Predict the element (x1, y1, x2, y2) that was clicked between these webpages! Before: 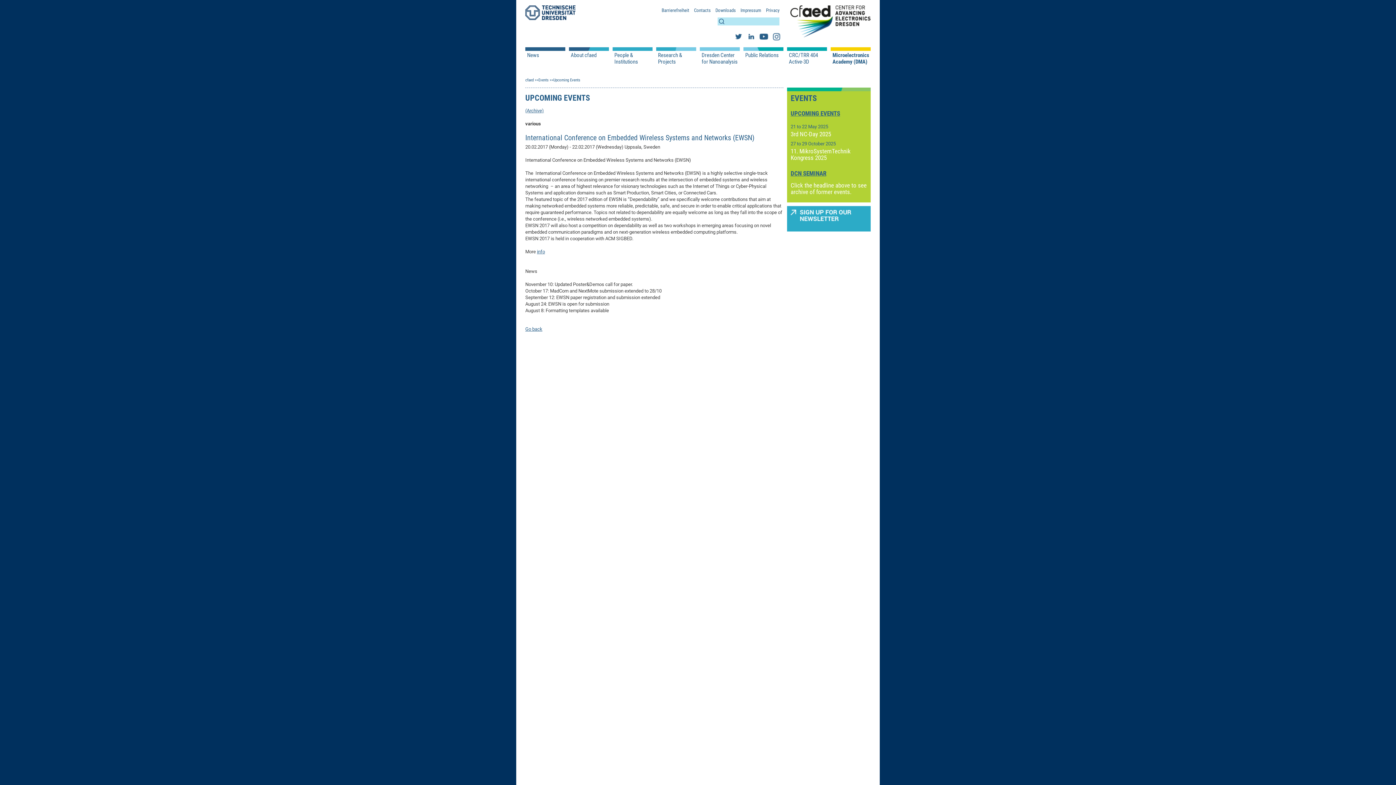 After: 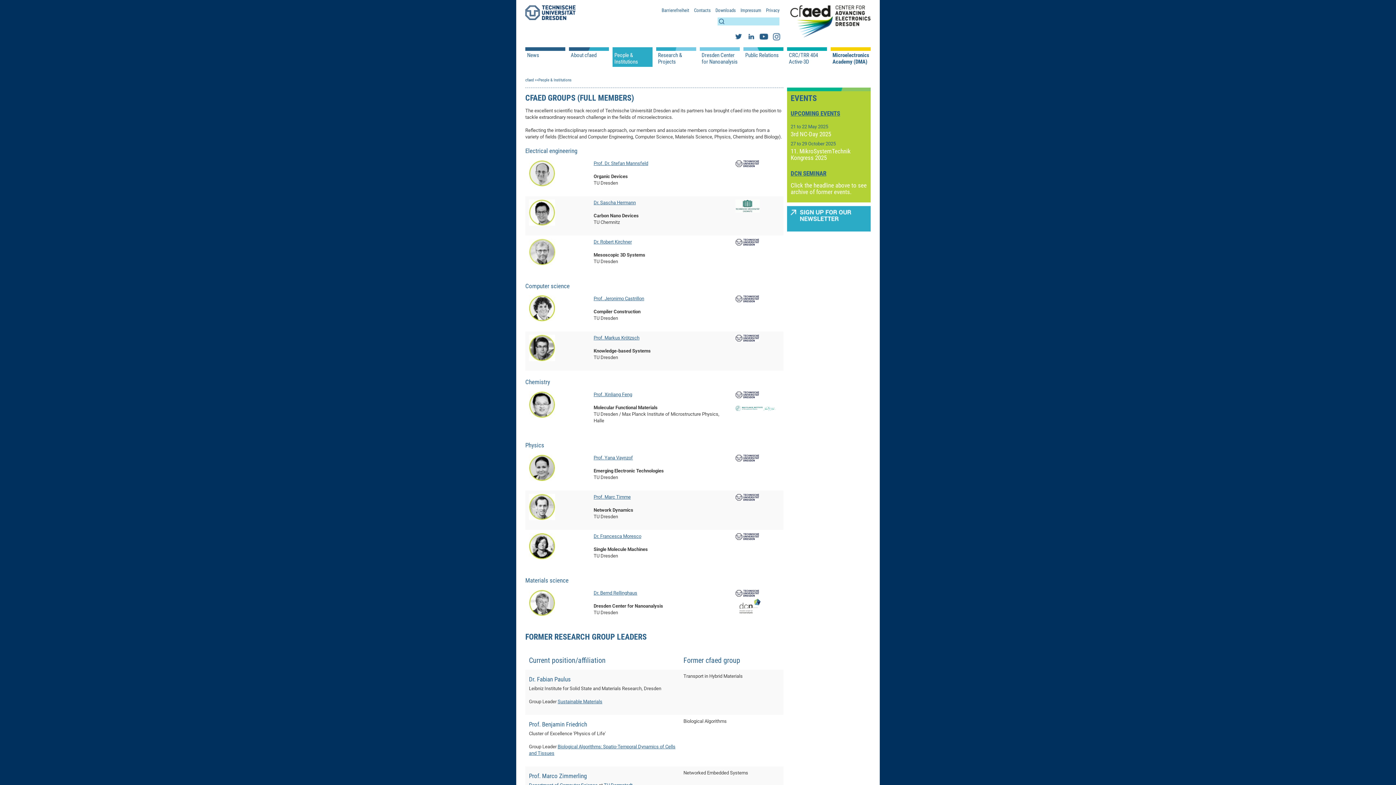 Action: label: People & Institutions bbox: (614, 52, 650, 66)